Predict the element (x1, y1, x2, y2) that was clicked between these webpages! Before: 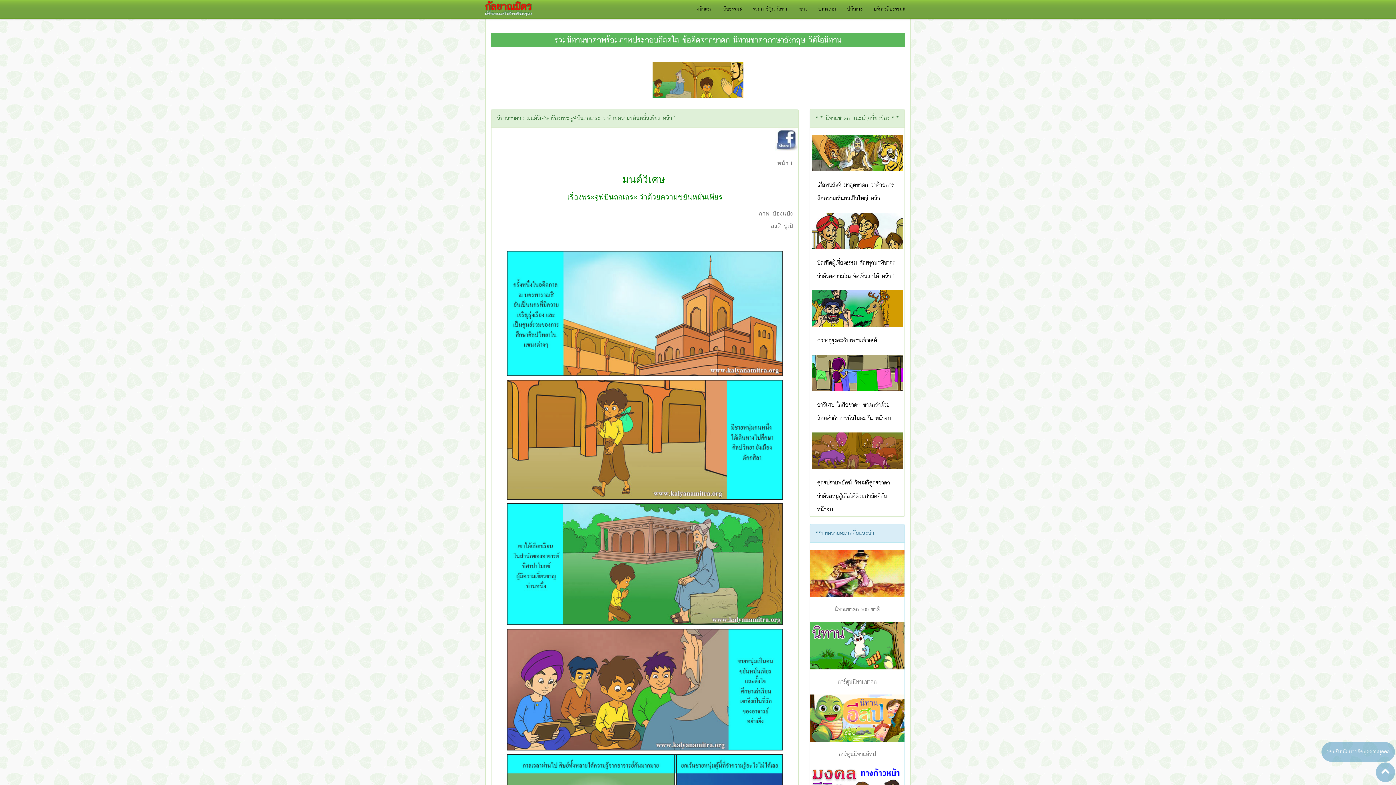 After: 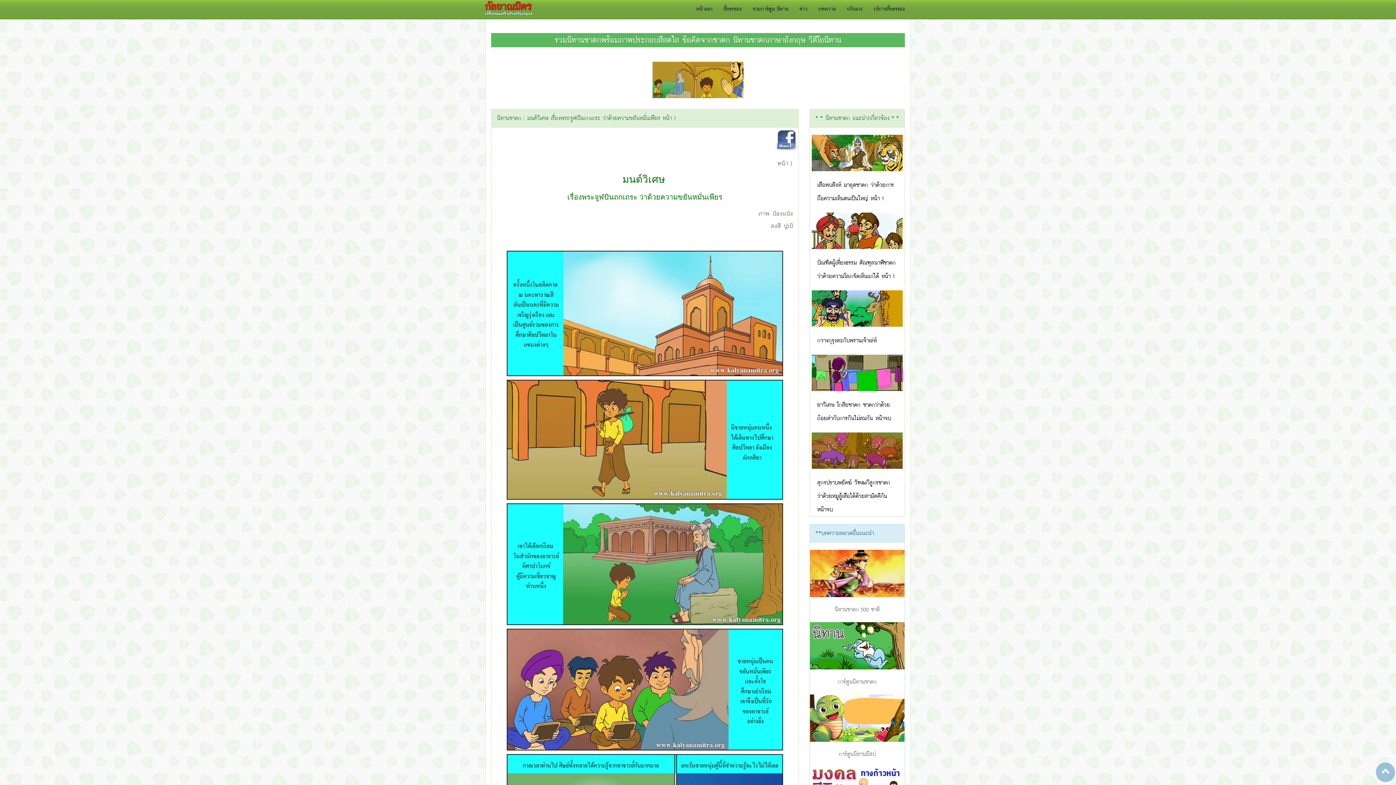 Action: bbox: (1321, 742, 1395, 762) label: ยอมรับนโยบายข้อมูลส่วนบุคคล